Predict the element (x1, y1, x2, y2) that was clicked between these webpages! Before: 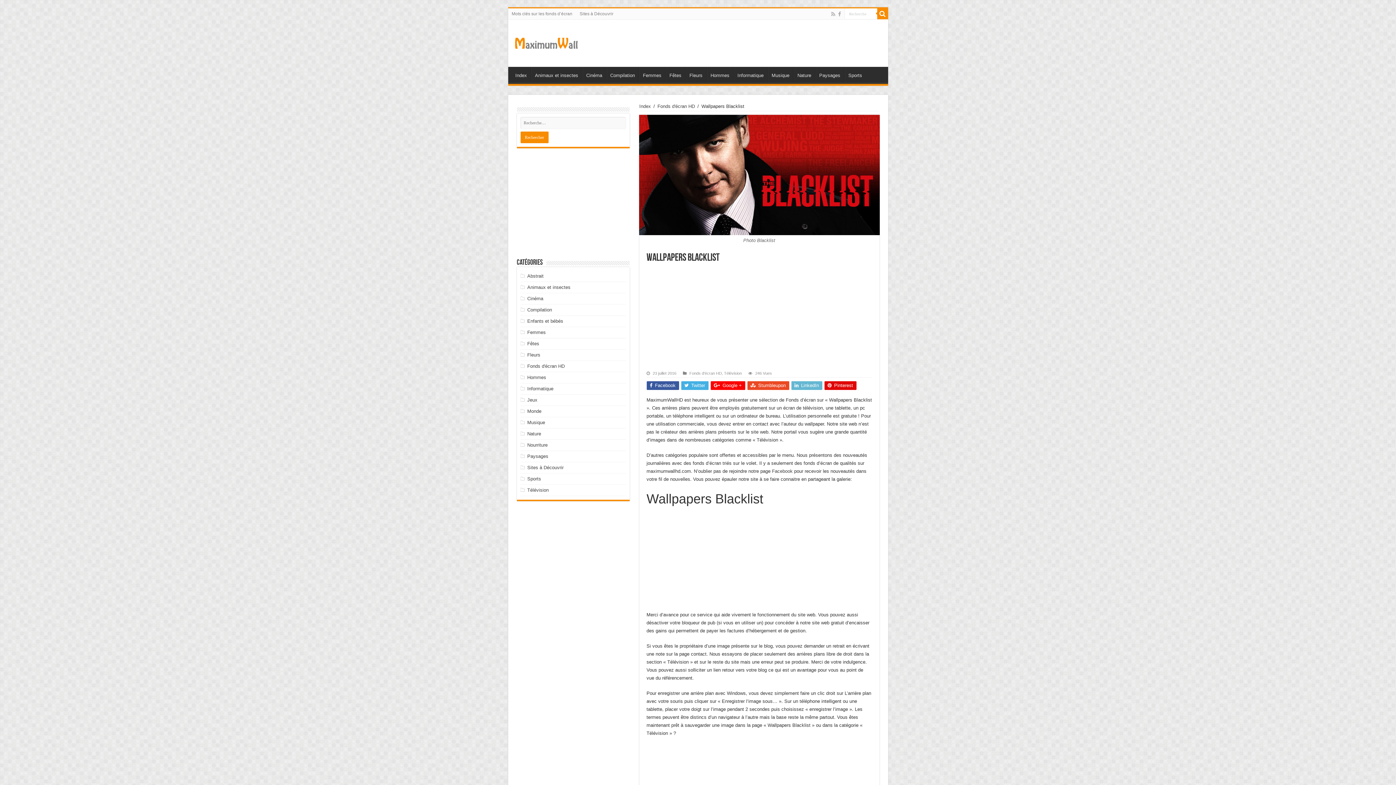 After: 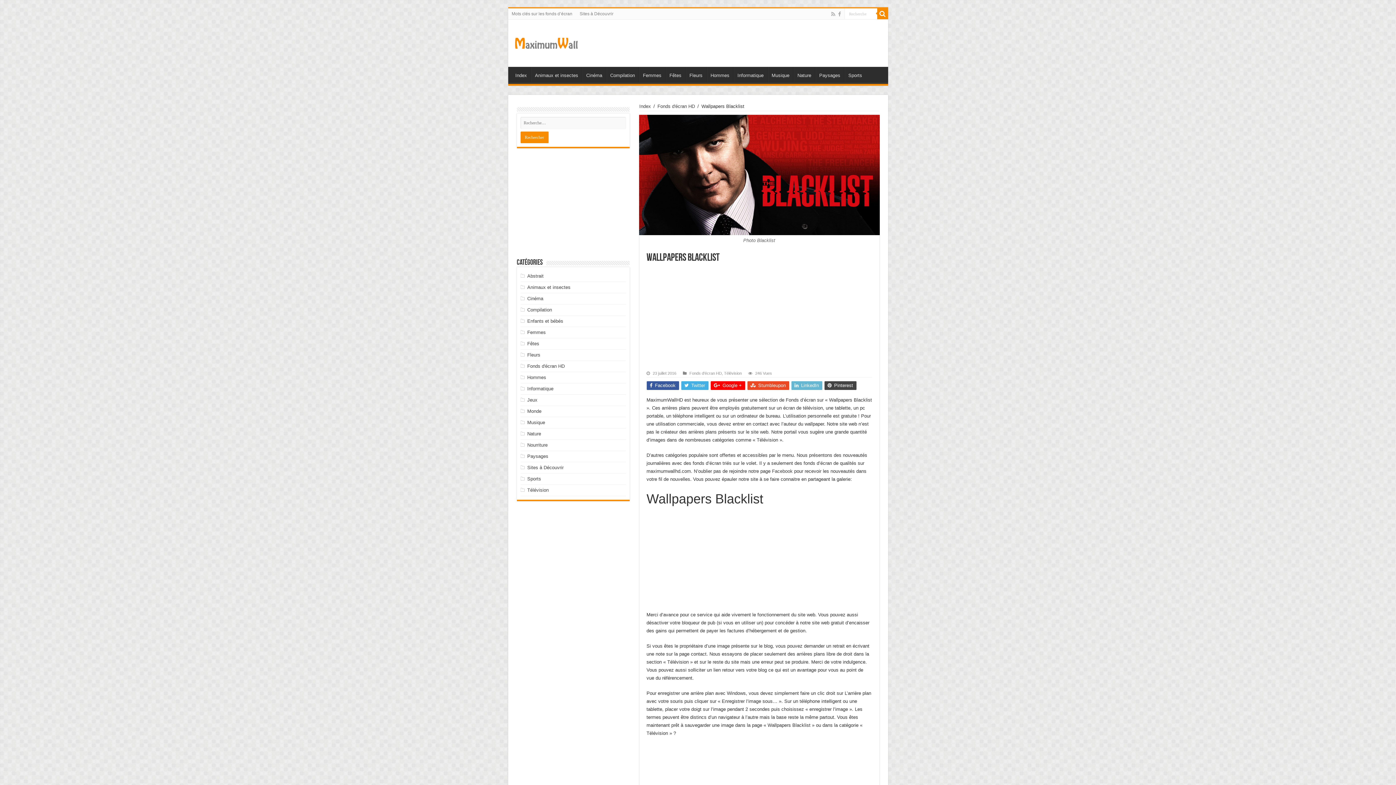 Action: bbox: (824, 381, 856, 390) label:  Pinterest